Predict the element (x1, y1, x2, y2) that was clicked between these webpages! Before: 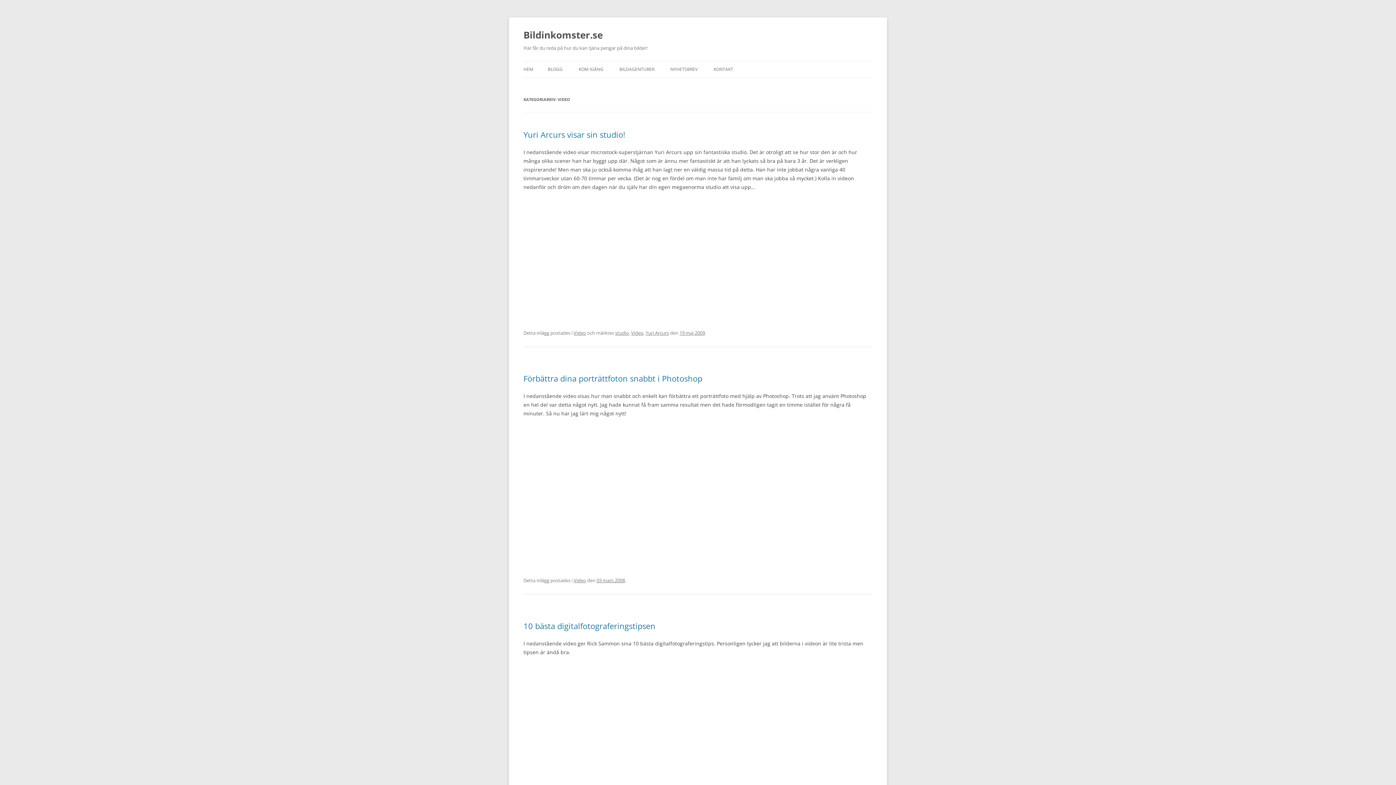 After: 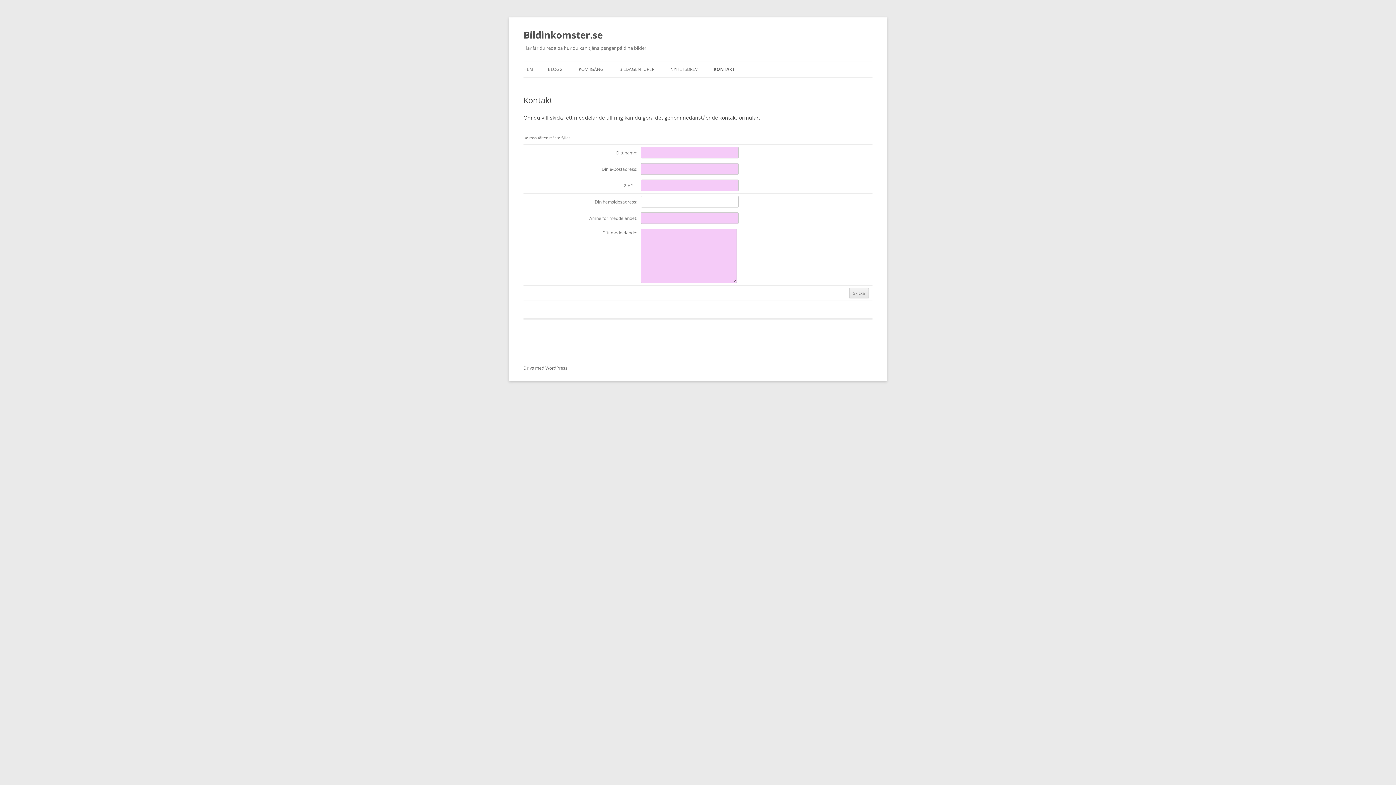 Action: bbox: (713, 61, 733, 77) label: KONTAKT